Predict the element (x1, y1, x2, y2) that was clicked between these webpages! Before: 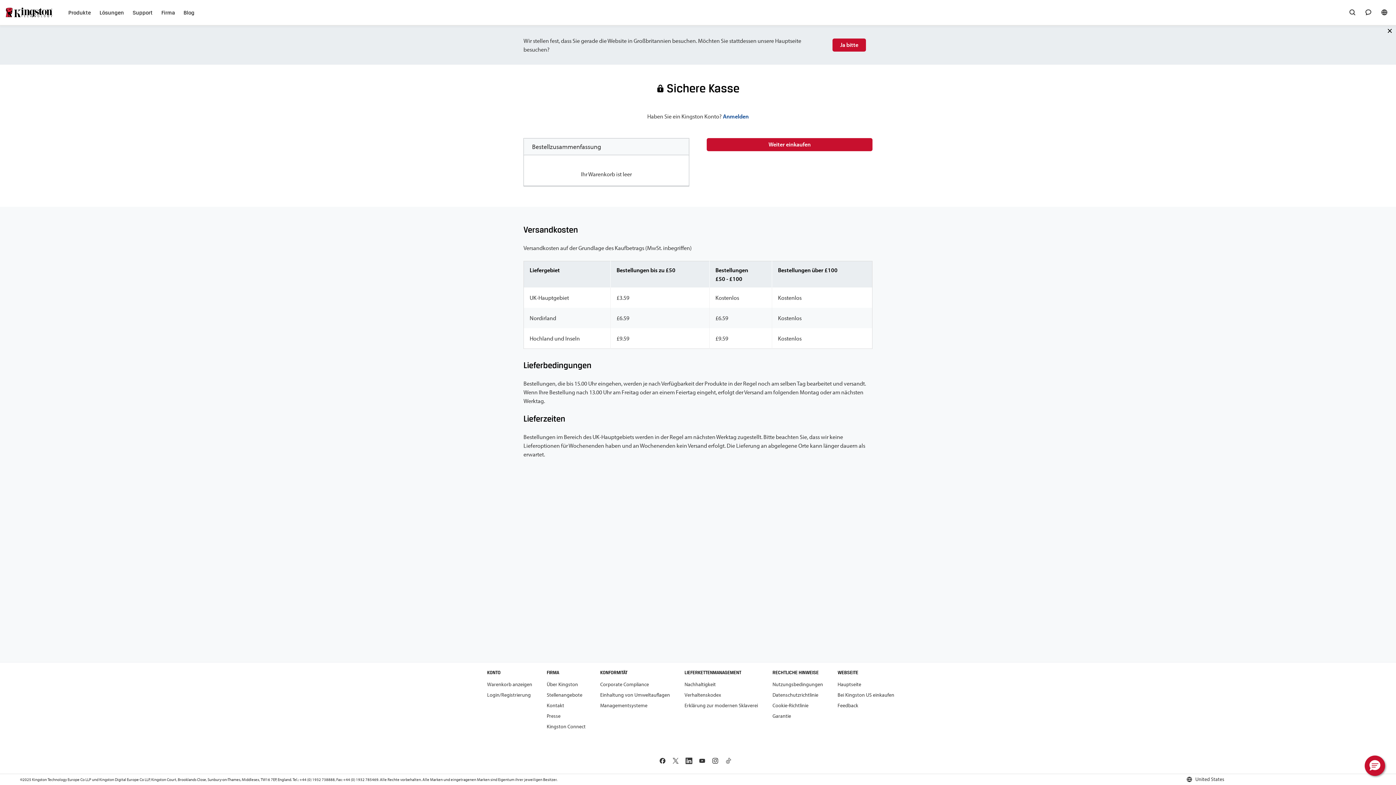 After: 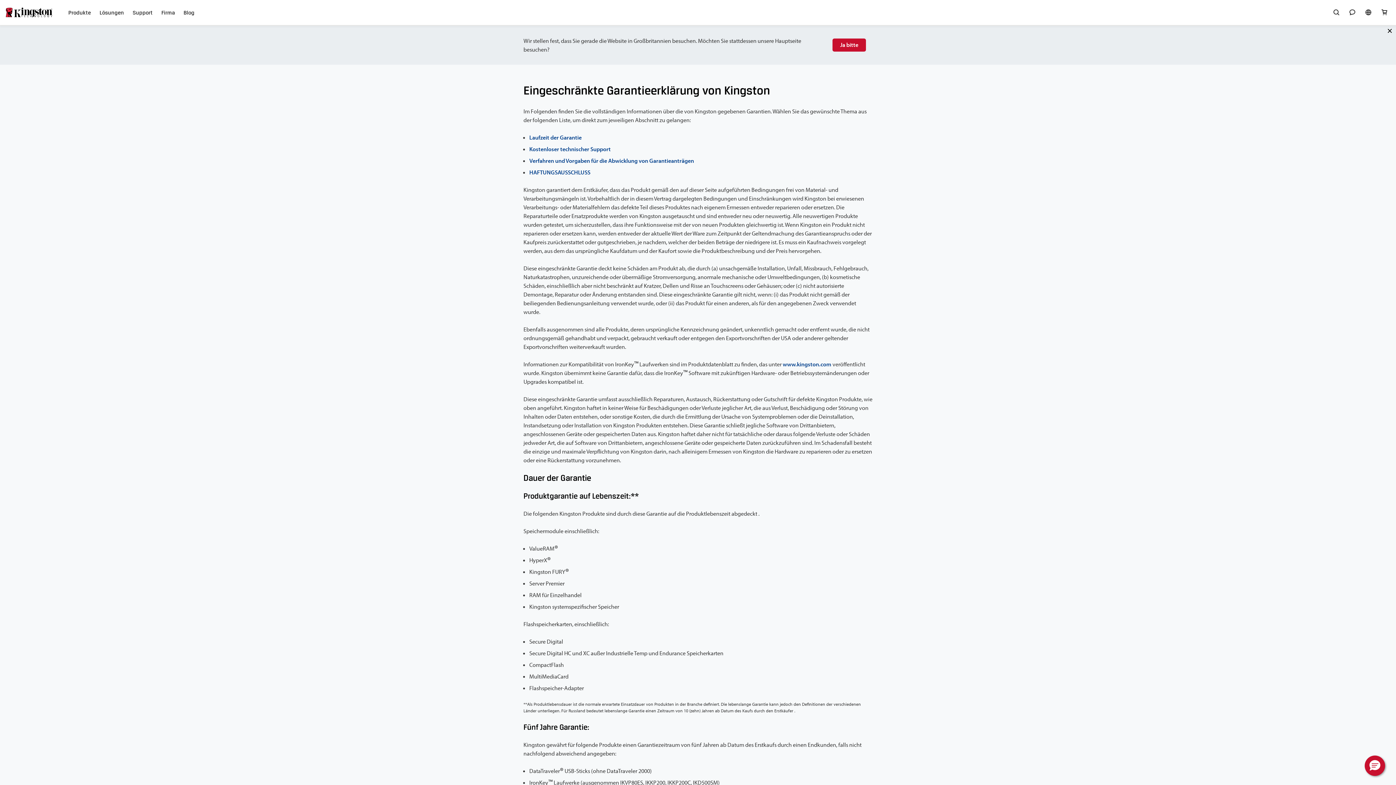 Action: bbox: (772, 713, 791, 719) label: Garantie